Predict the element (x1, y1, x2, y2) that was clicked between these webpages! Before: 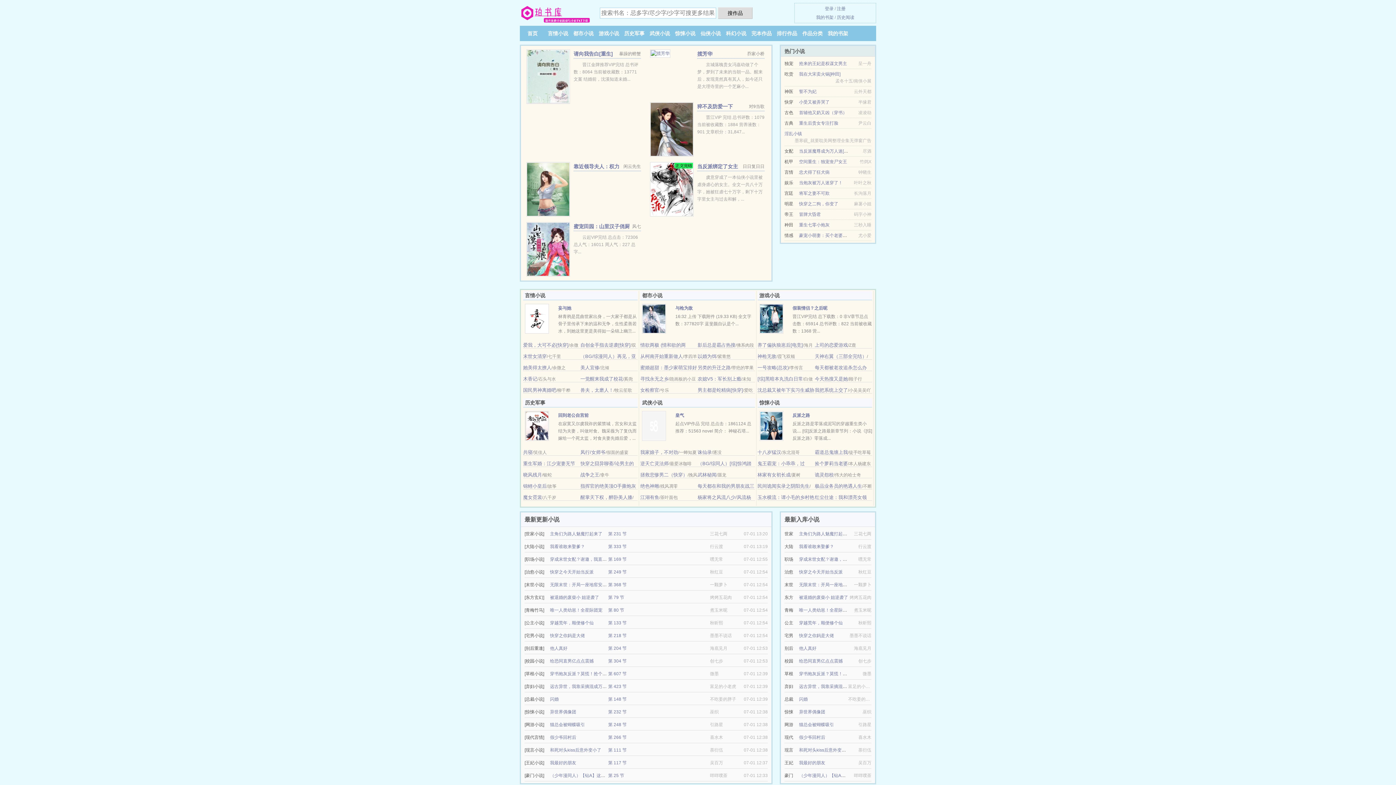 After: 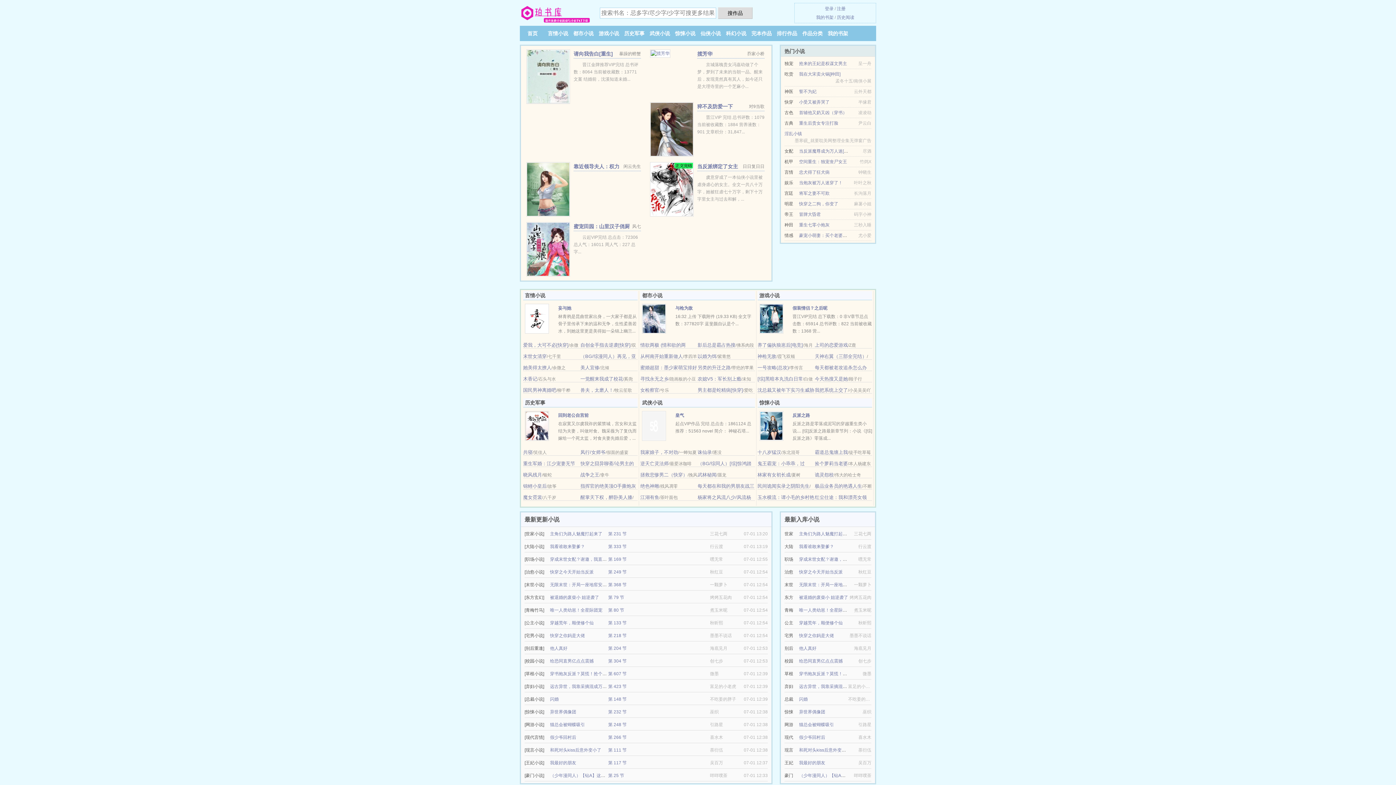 Action: bbox: (520, 11, 592, 16)